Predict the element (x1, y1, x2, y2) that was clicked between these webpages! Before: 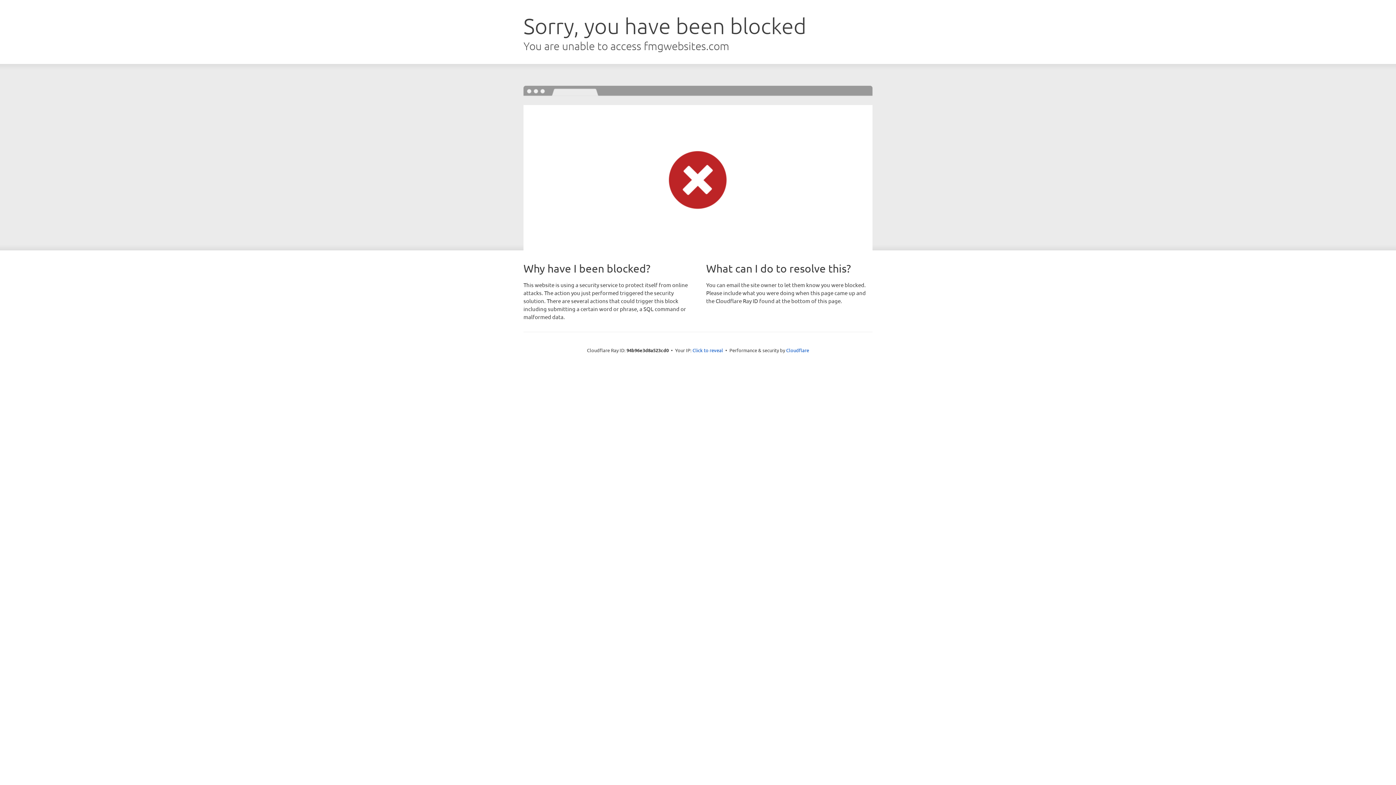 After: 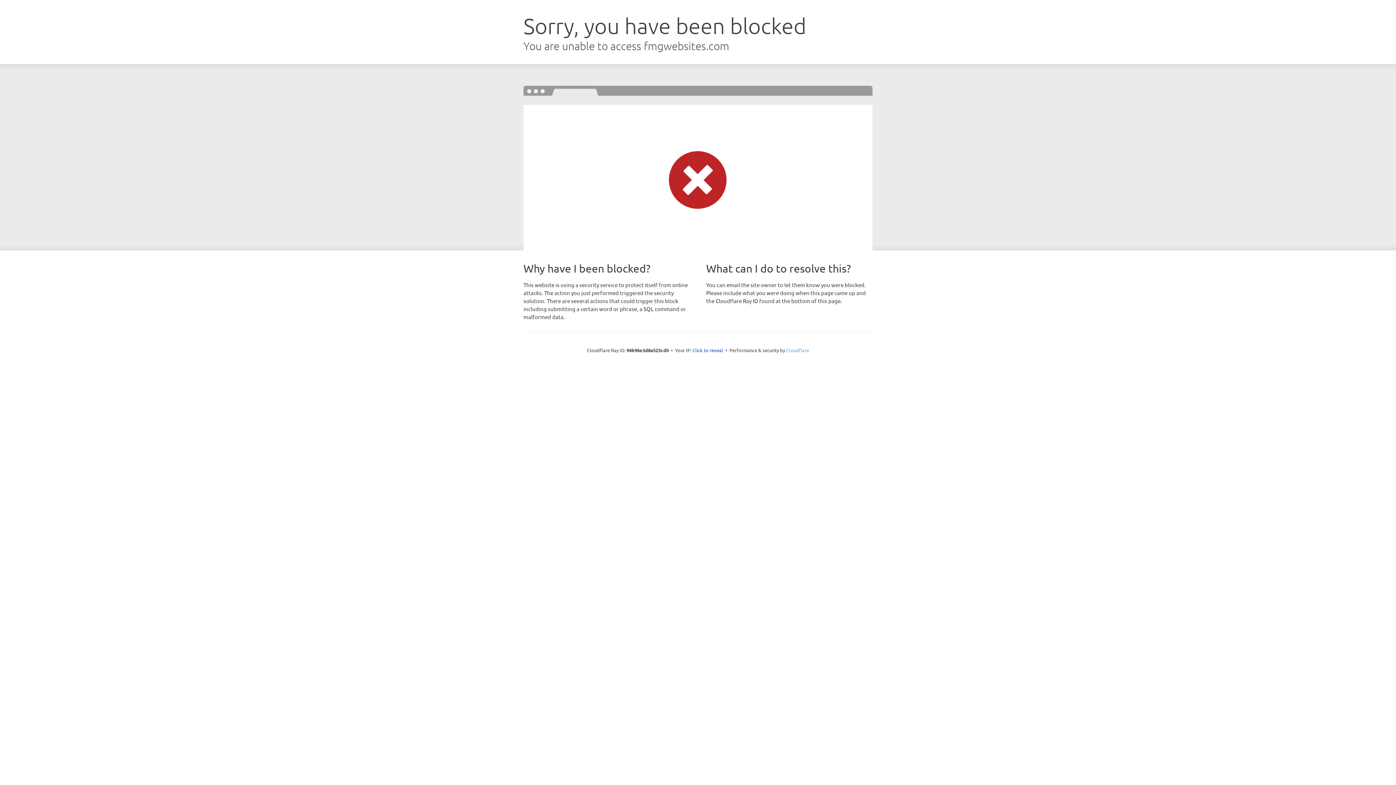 Action: label: Cloudflare bbox: (786, 347, 809, 353)